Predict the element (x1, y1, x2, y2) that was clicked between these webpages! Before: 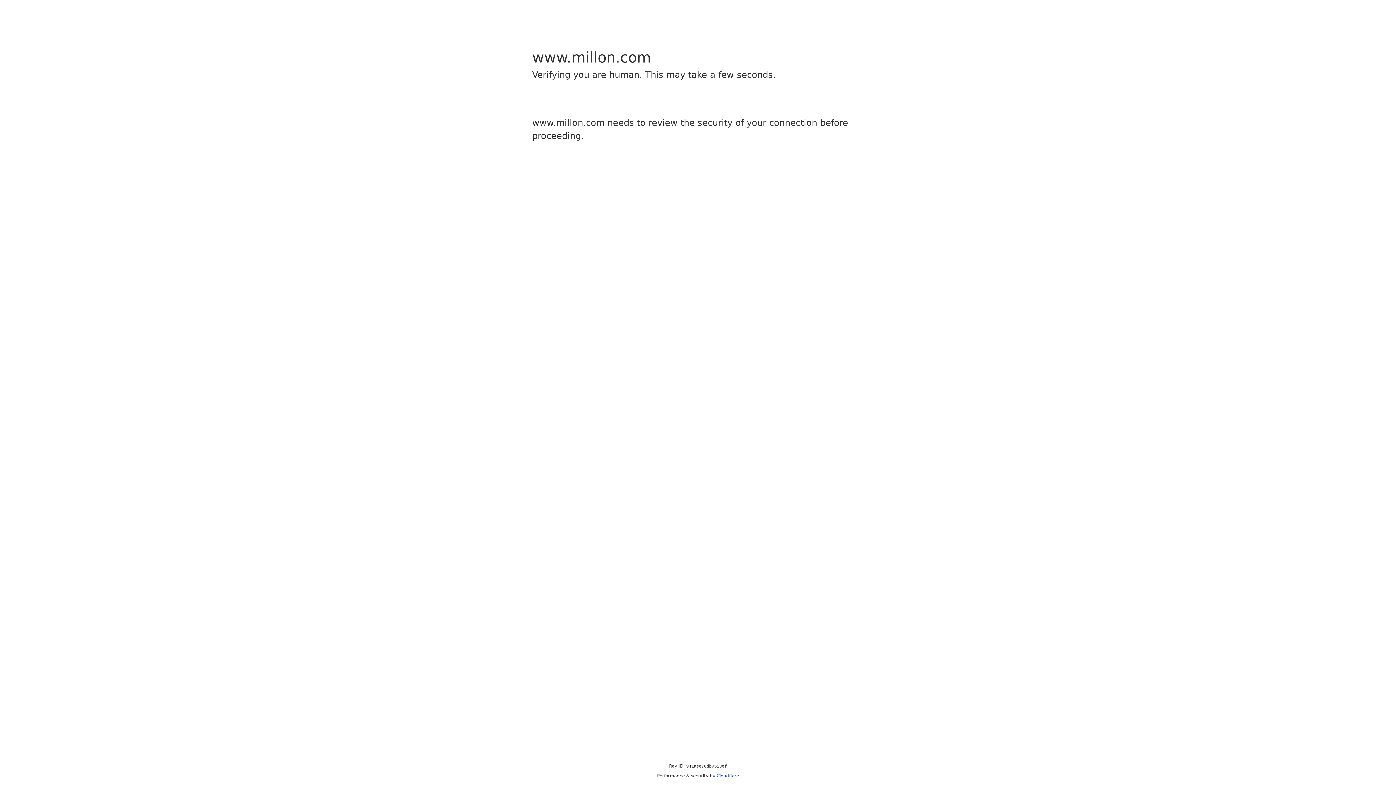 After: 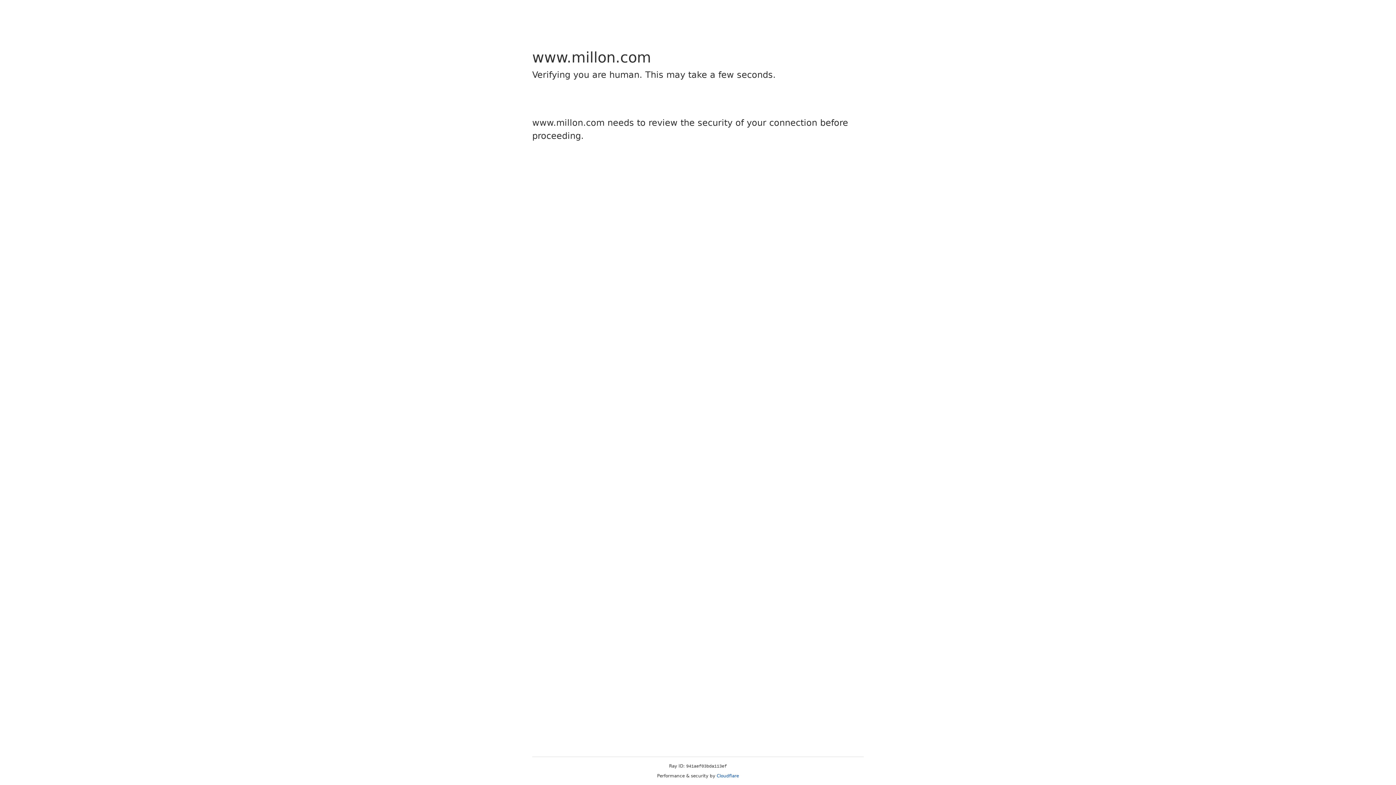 Action: bbox: (716, 773, 739, 778) label: Cloudflare